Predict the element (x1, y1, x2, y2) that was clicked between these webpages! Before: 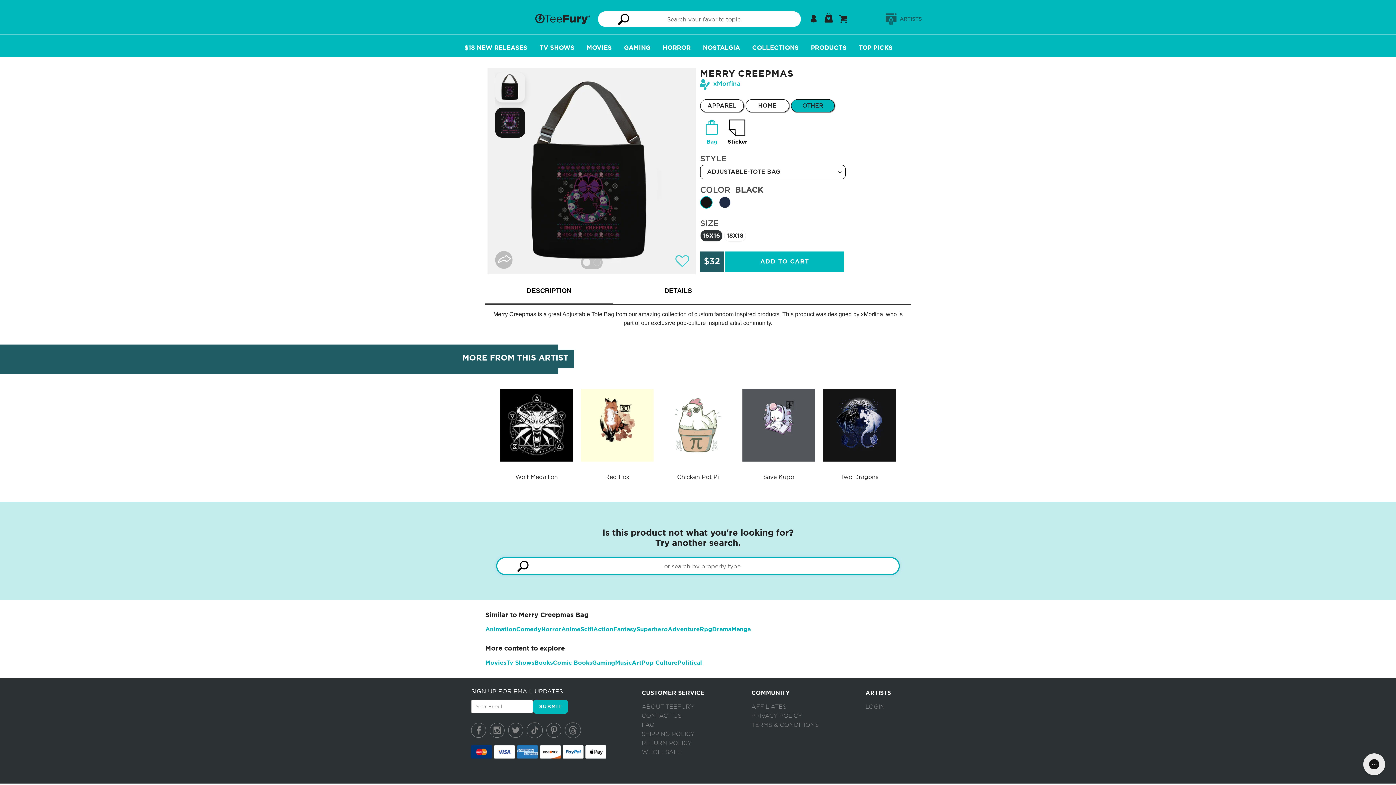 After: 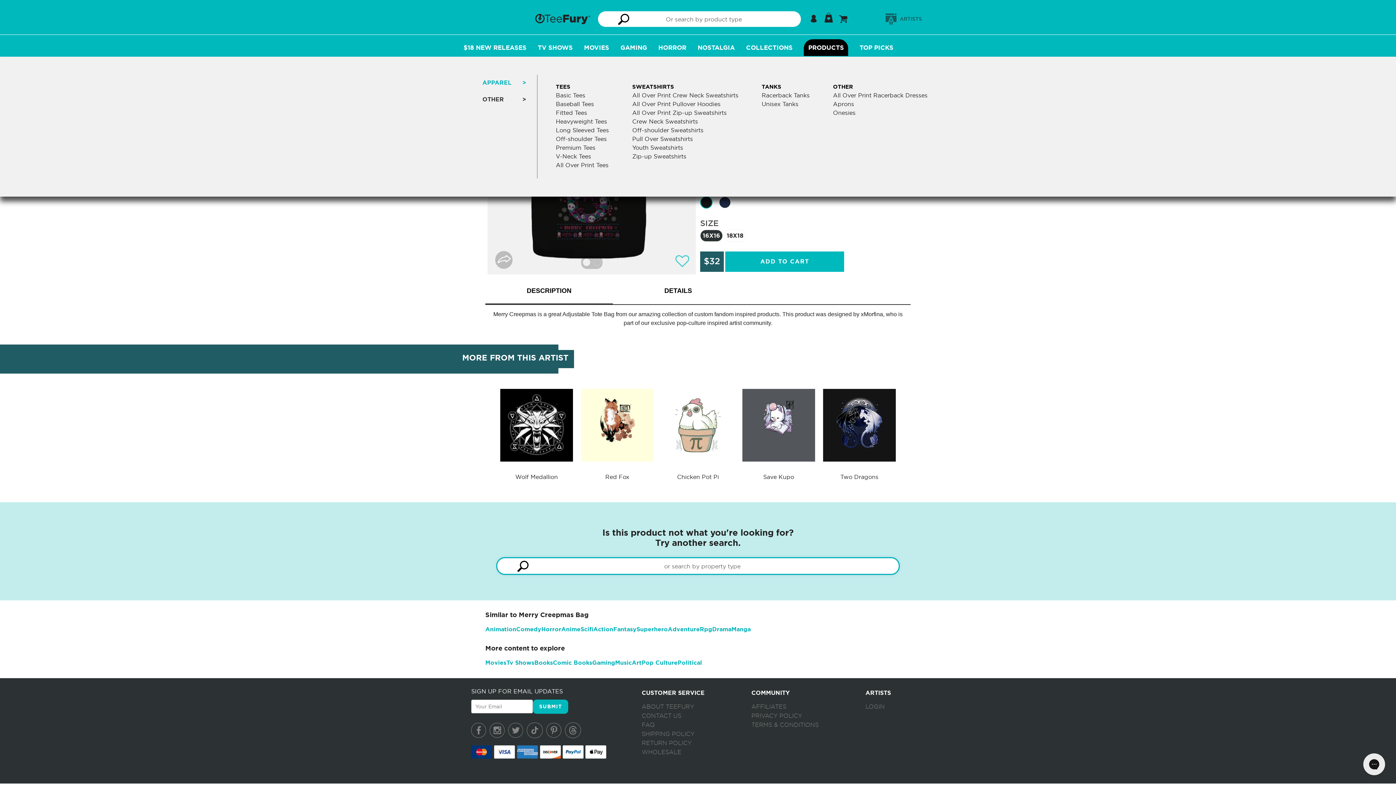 Action: bbox: (811, 43, 846, 51) label: PRODUCTS